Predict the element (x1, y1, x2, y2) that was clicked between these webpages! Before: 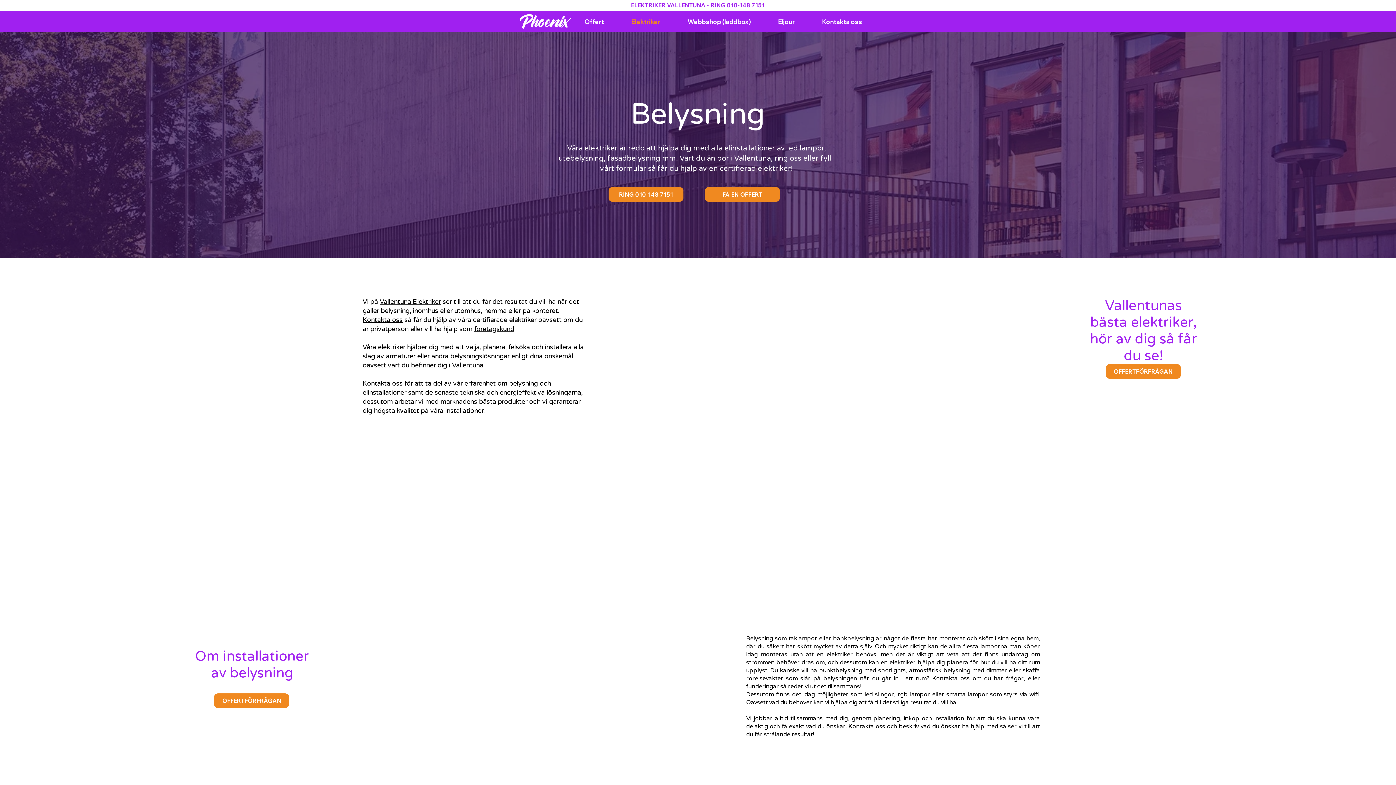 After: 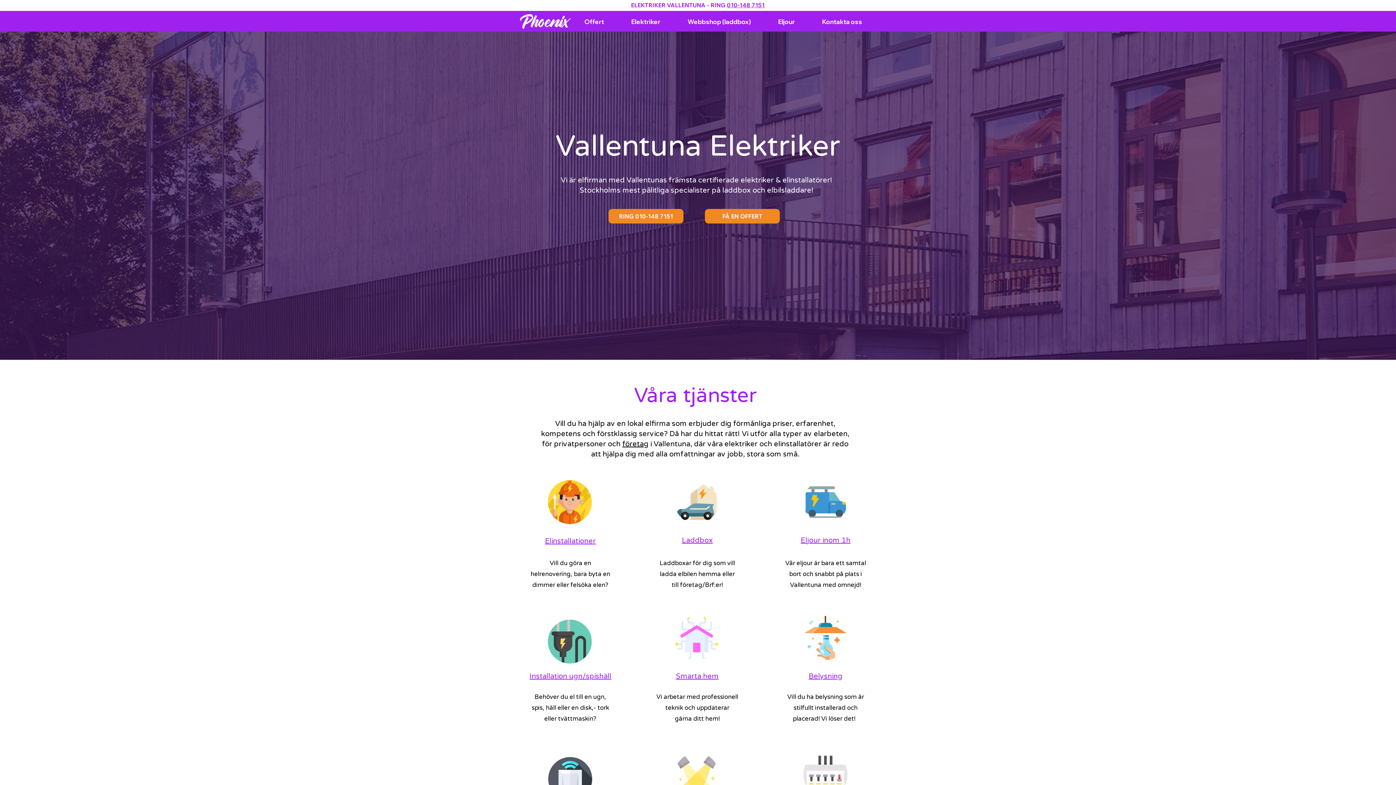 Action: label: Vallentuna Elektriker bbox: (379, 297, 440, 305)